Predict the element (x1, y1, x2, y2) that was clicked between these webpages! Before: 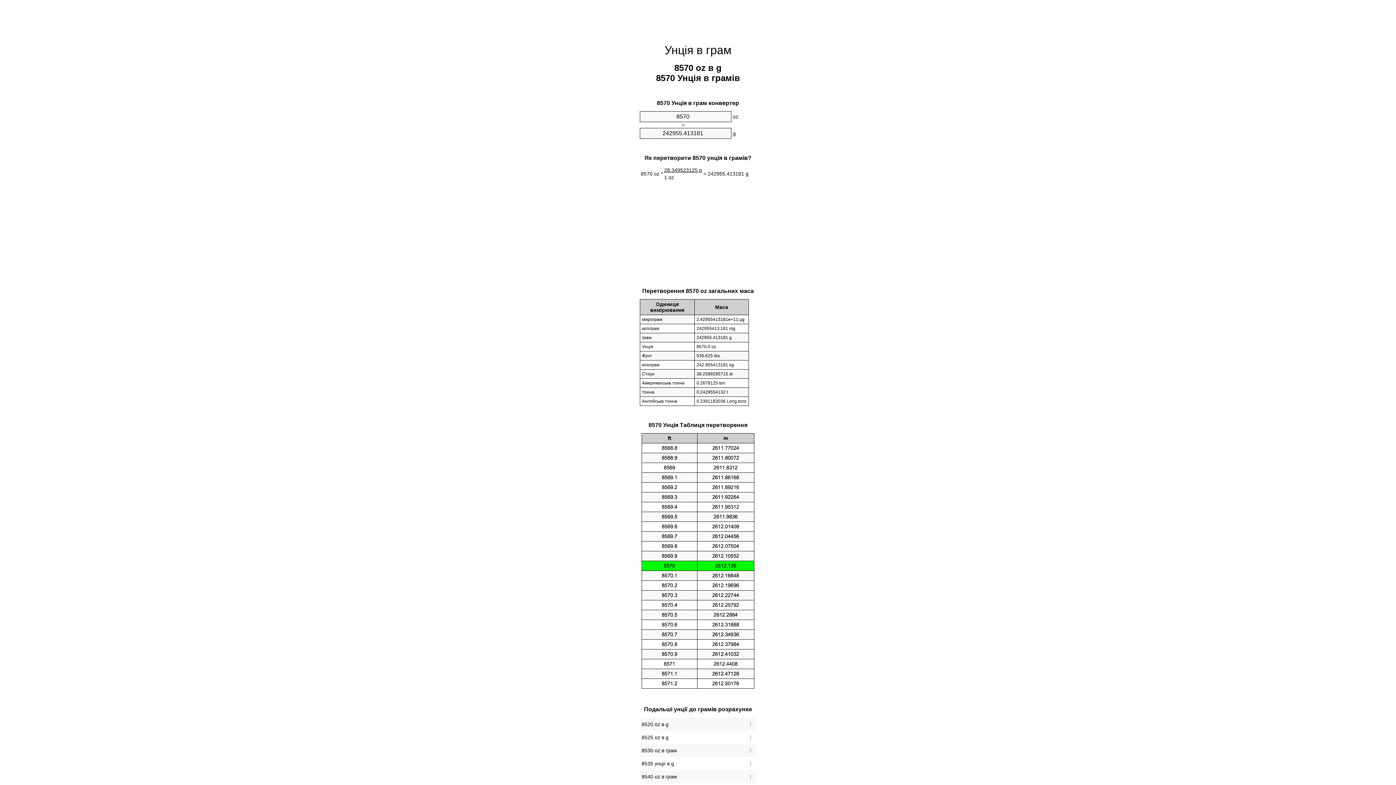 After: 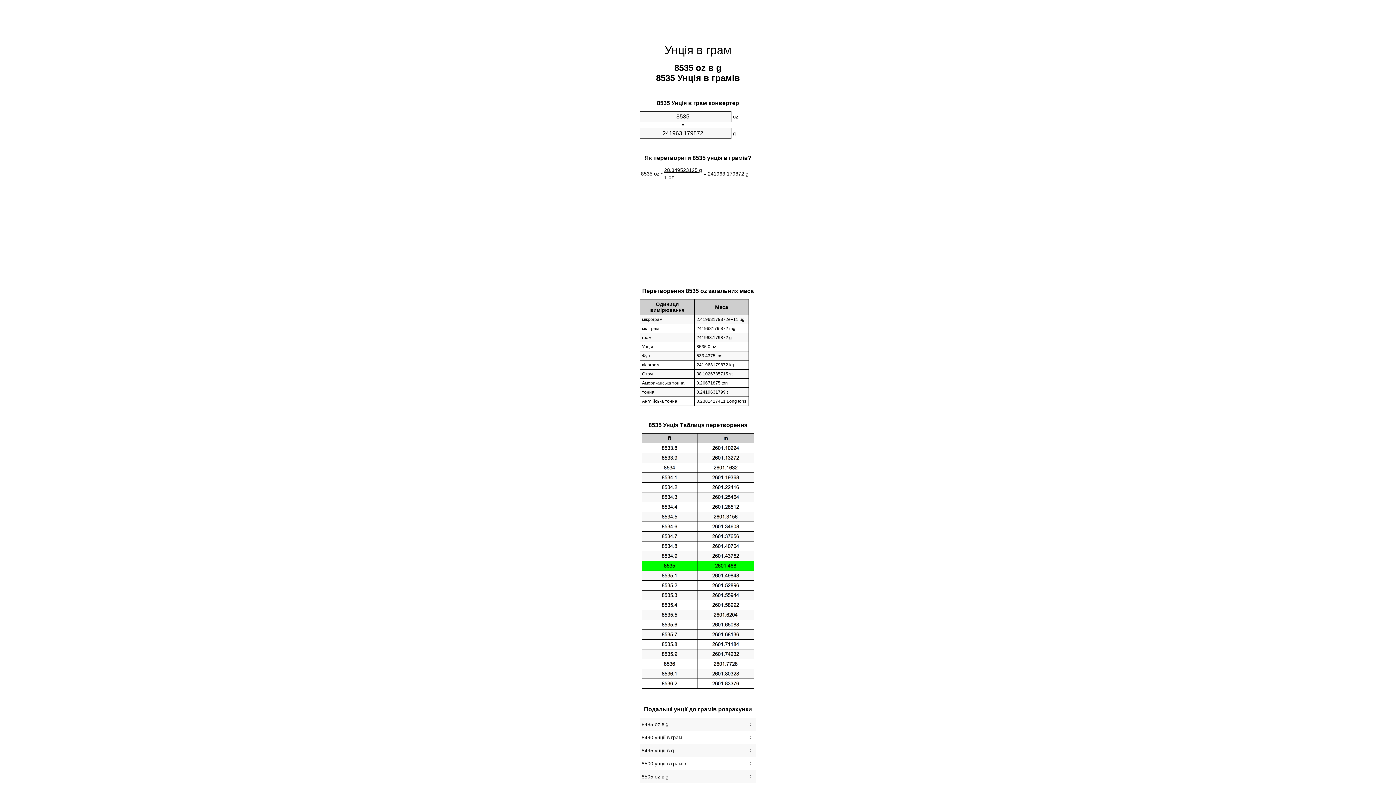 Action: bbox: (641, 759, 754, 768) label: 8535 унції в g